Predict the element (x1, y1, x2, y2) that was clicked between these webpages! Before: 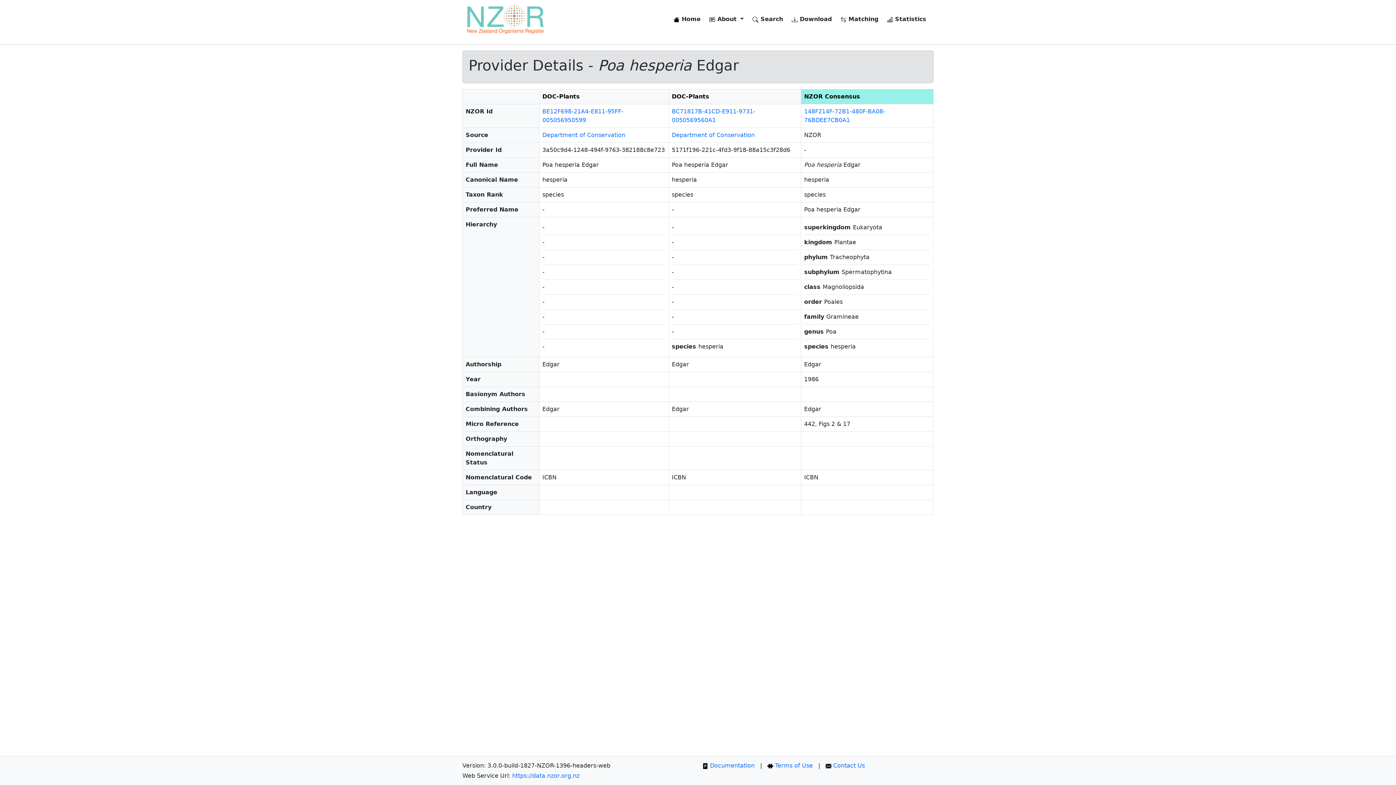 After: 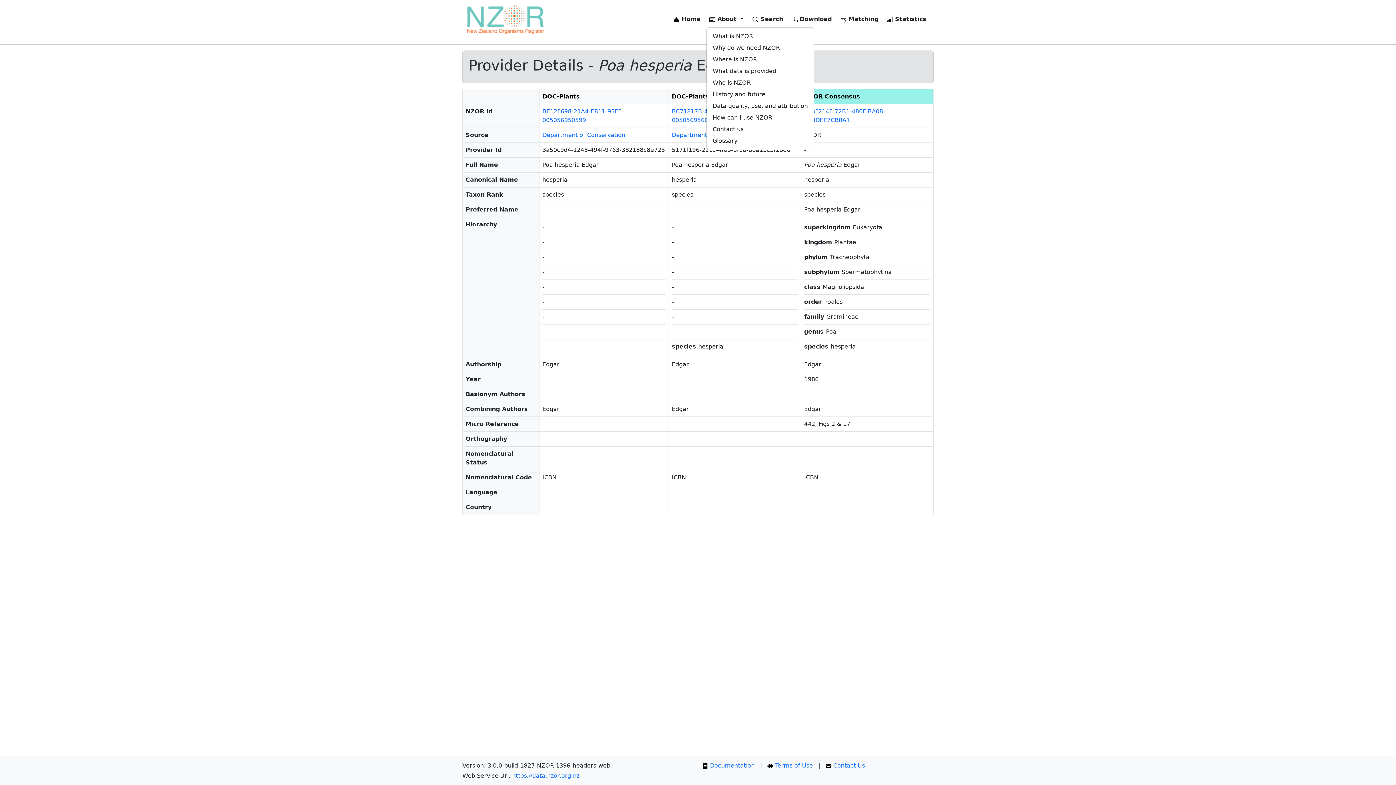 Action: label:  About  bbox: (706, 12, 746, 26)